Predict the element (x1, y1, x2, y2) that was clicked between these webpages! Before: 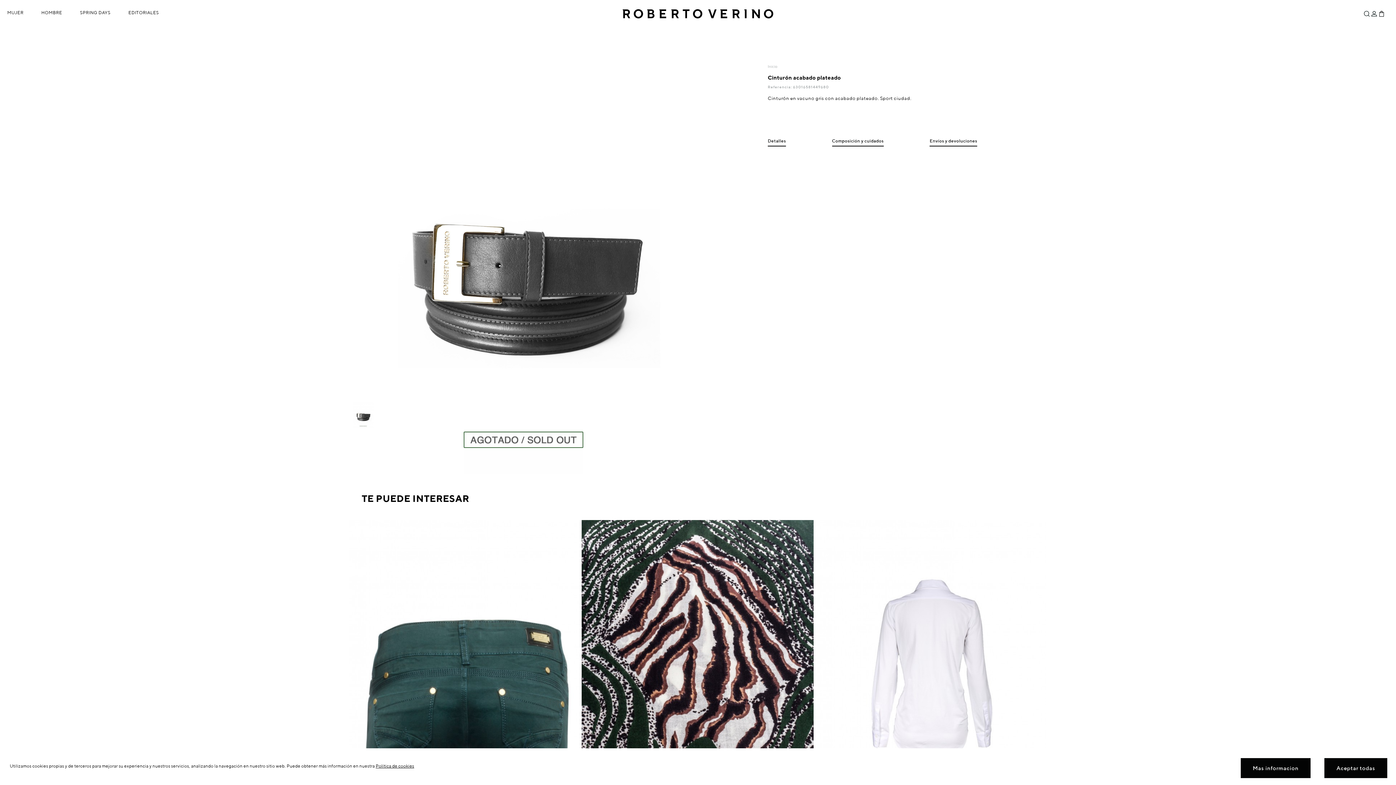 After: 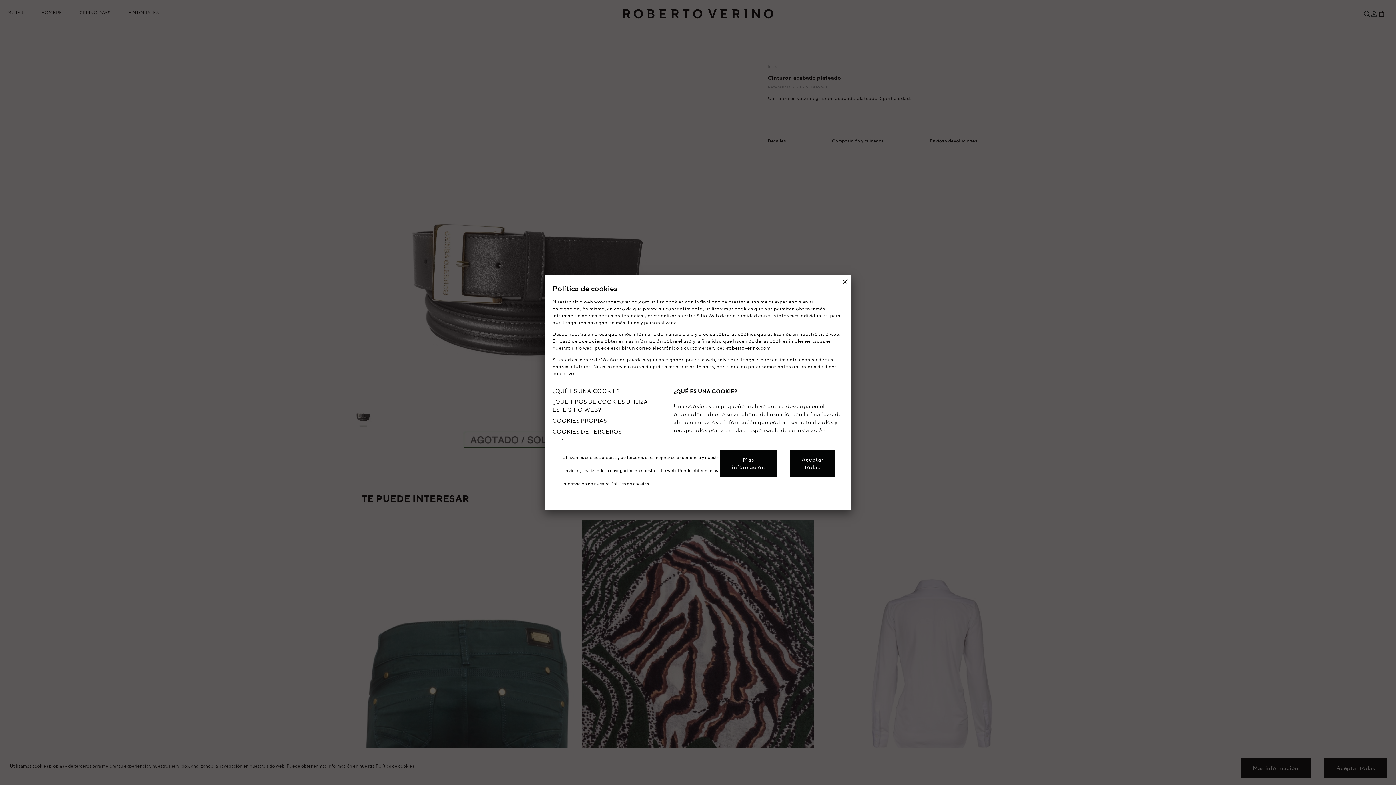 Action: bbox: (375, 763, 414, 769) label: Política de cookies